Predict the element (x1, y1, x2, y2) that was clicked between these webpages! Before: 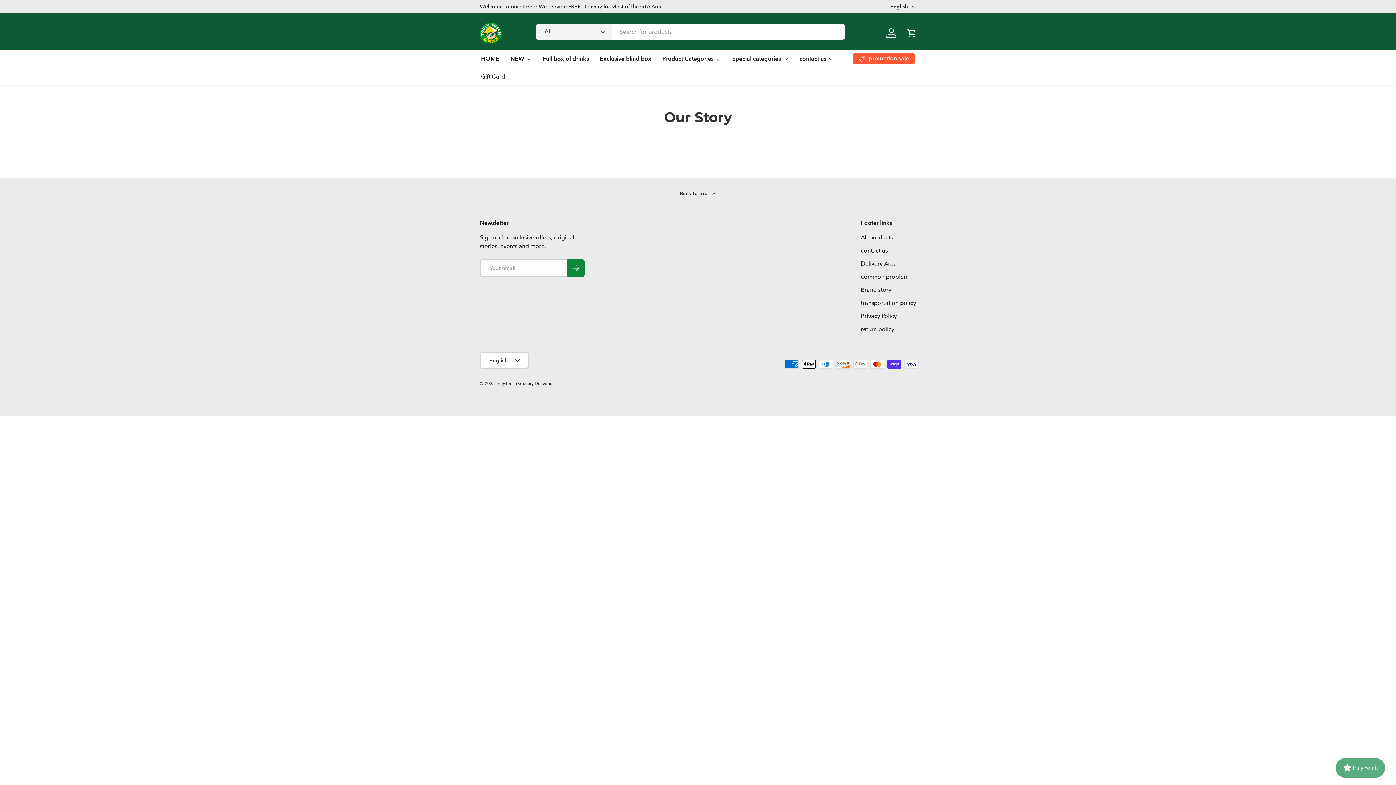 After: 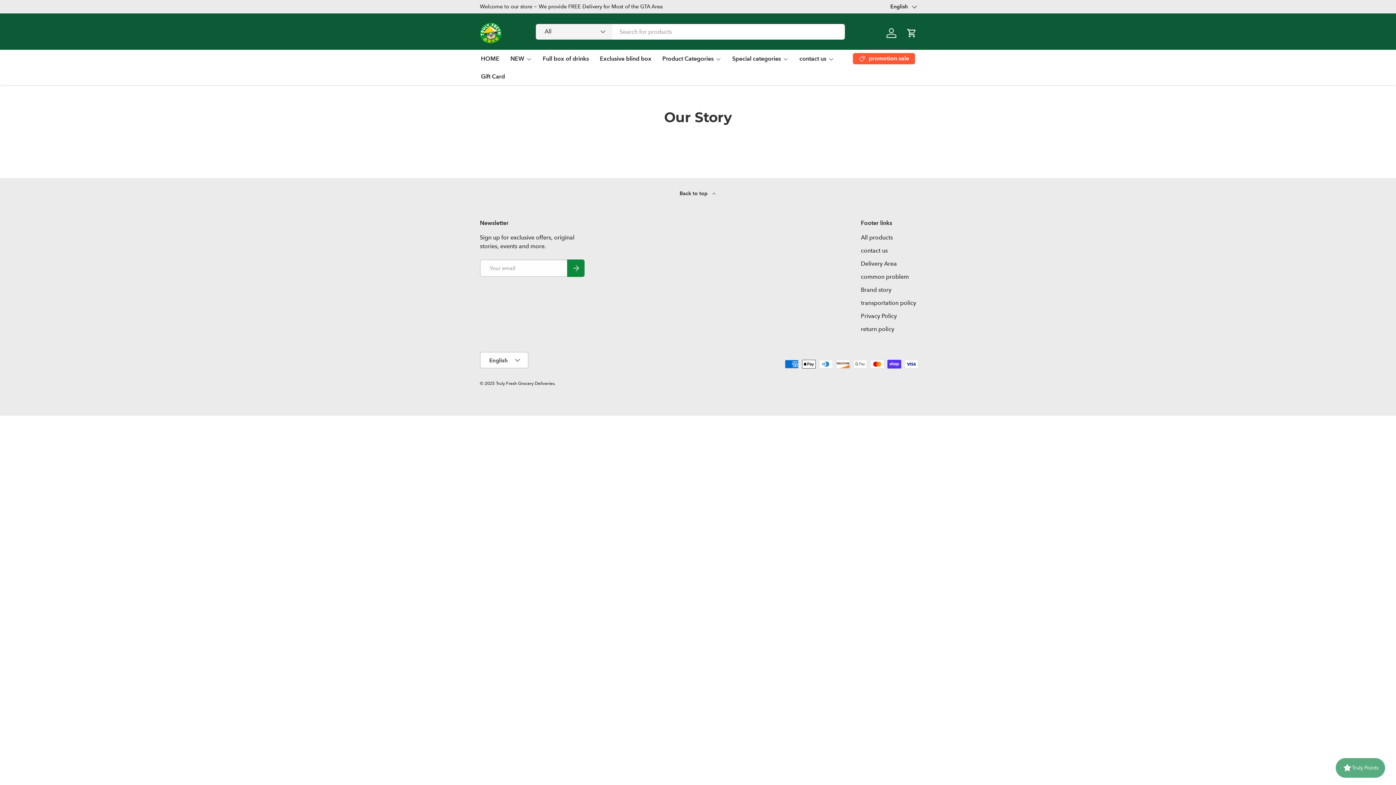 Action: bbox: (480, 178, 916, 218) label: Back to top 